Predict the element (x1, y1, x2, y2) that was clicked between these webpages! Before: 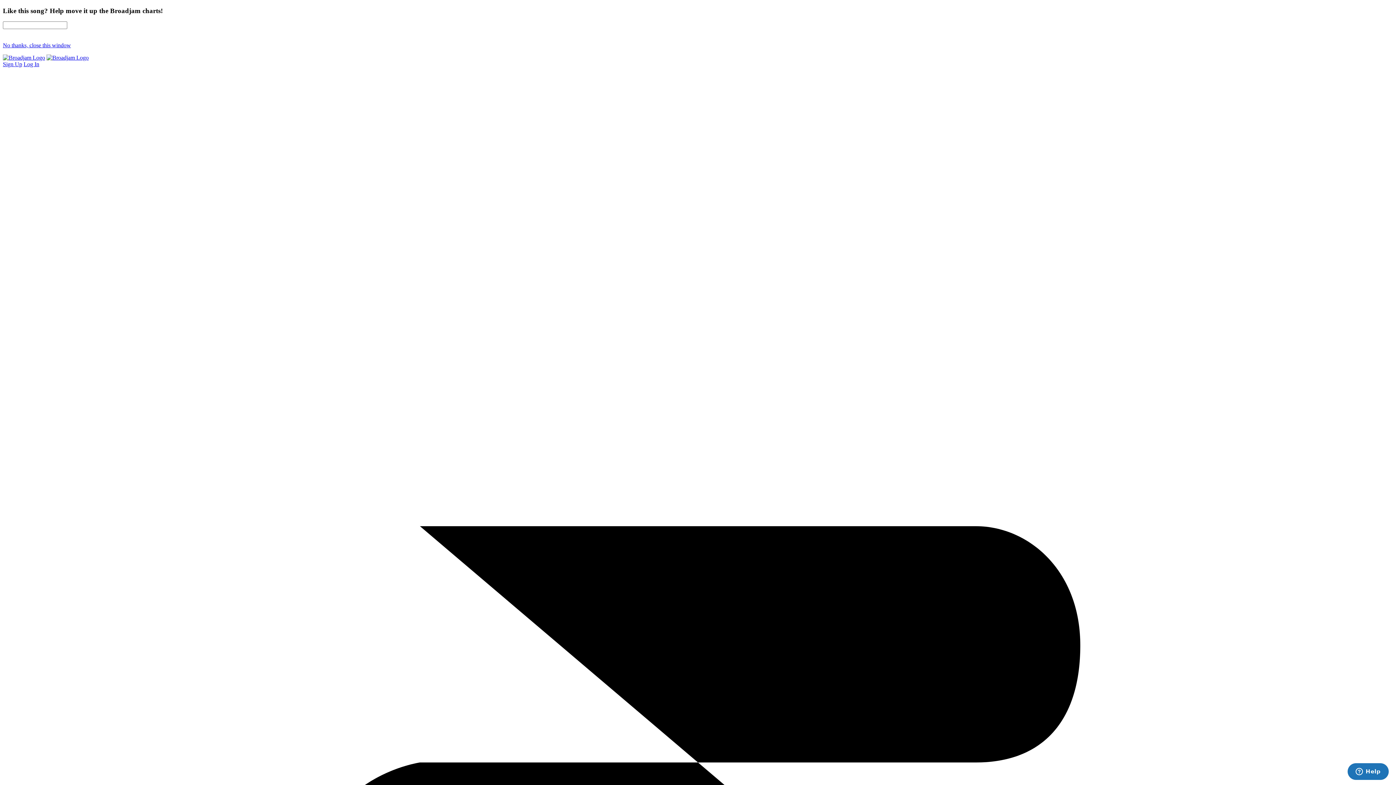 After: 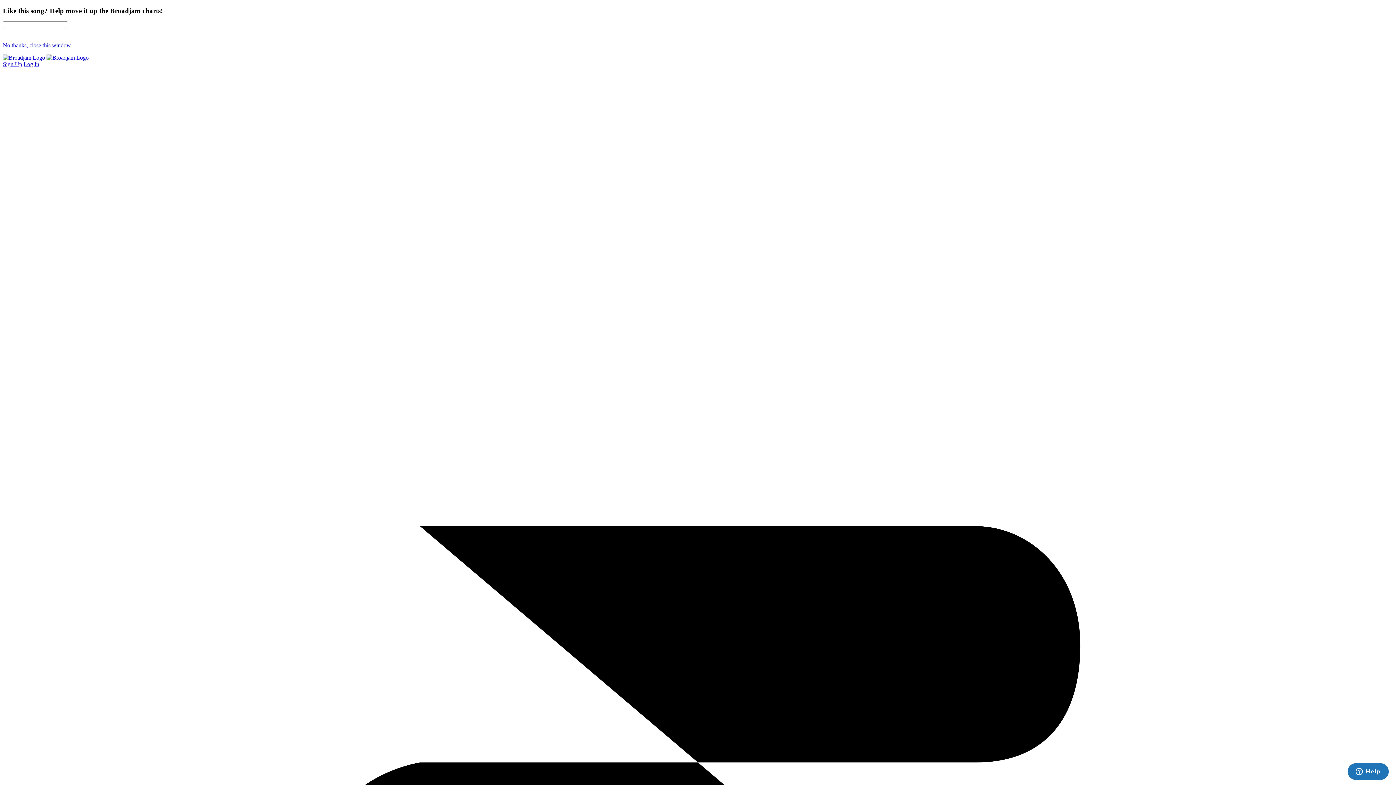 Action: bbox: (46, 54, 88, 60)